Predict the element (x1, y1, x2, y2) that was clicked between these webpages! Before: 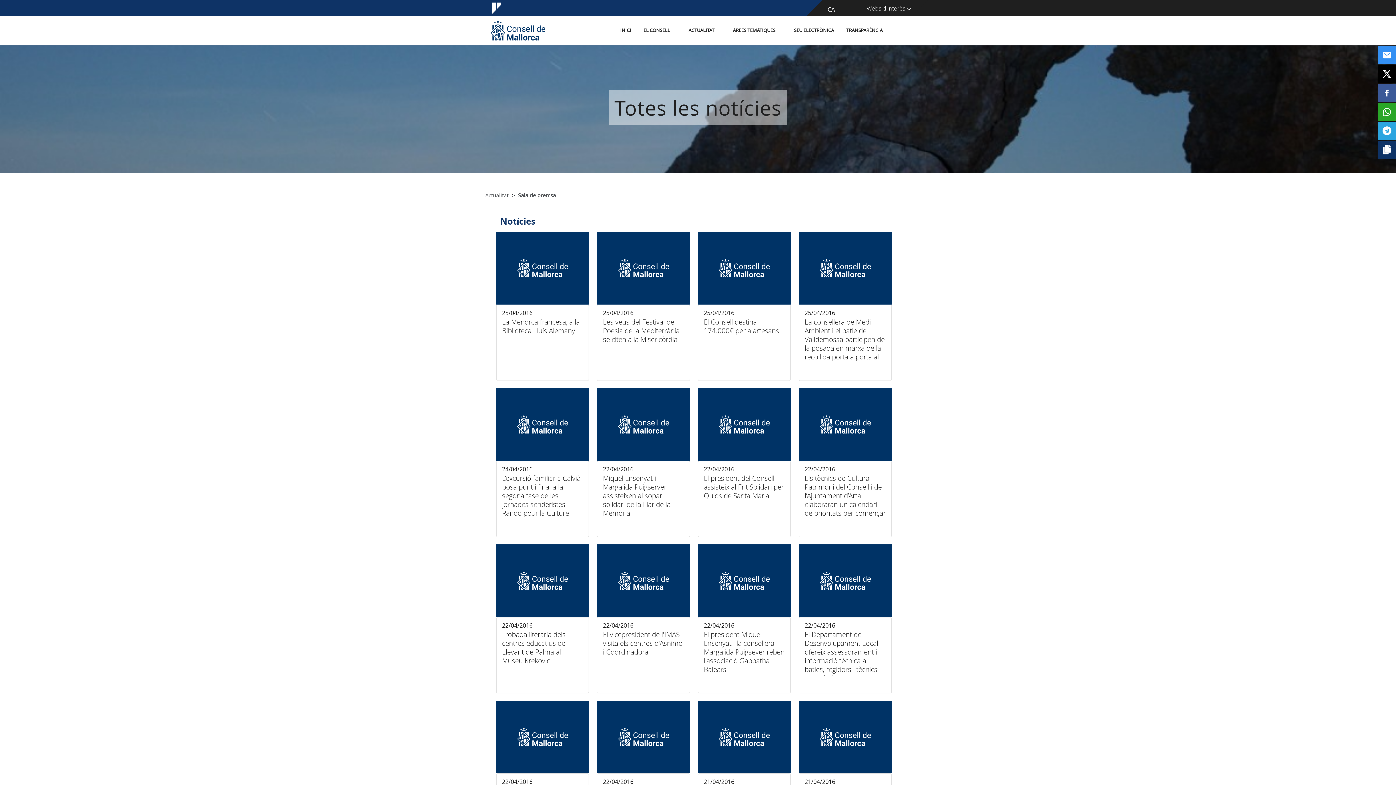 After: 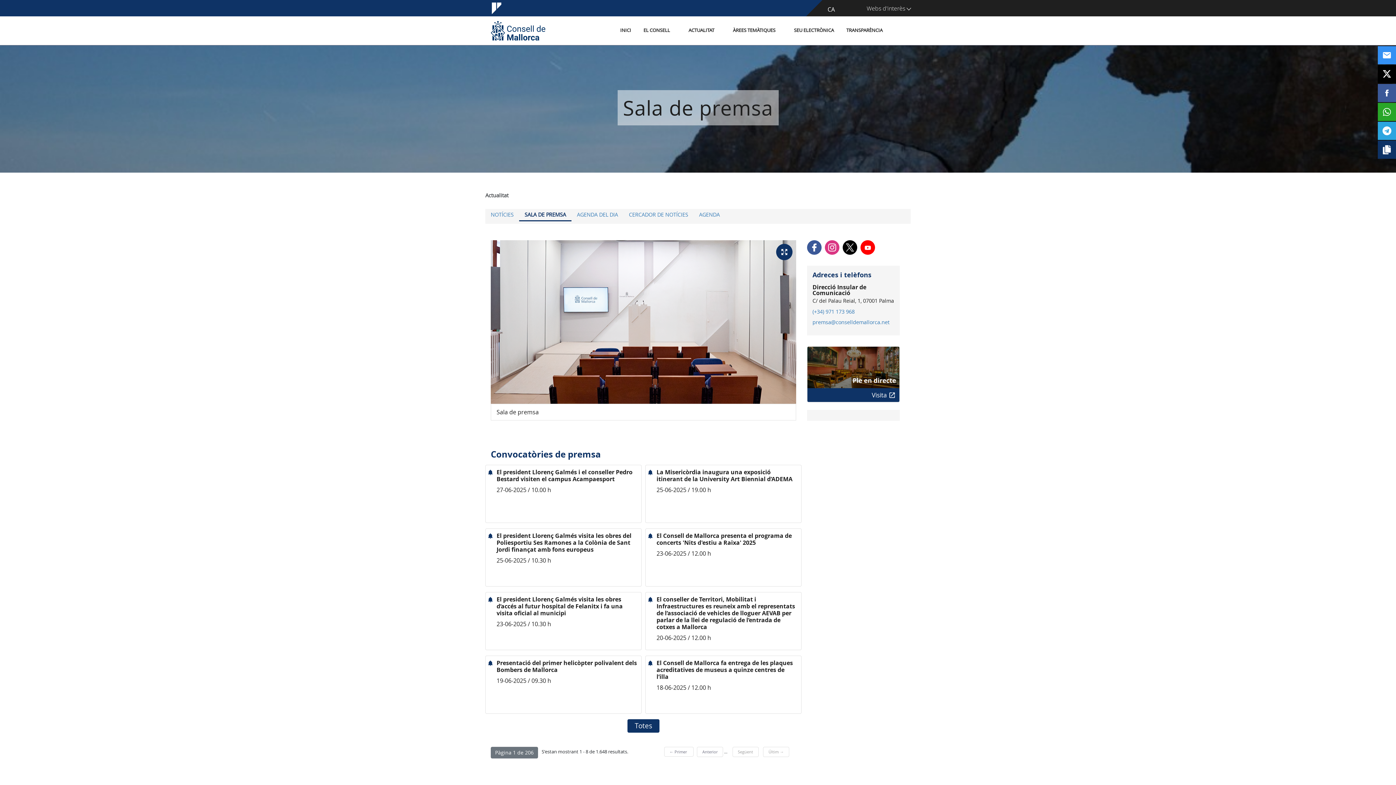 Action: bbox: (518, 192, 556, 198) label: Sala de premsa